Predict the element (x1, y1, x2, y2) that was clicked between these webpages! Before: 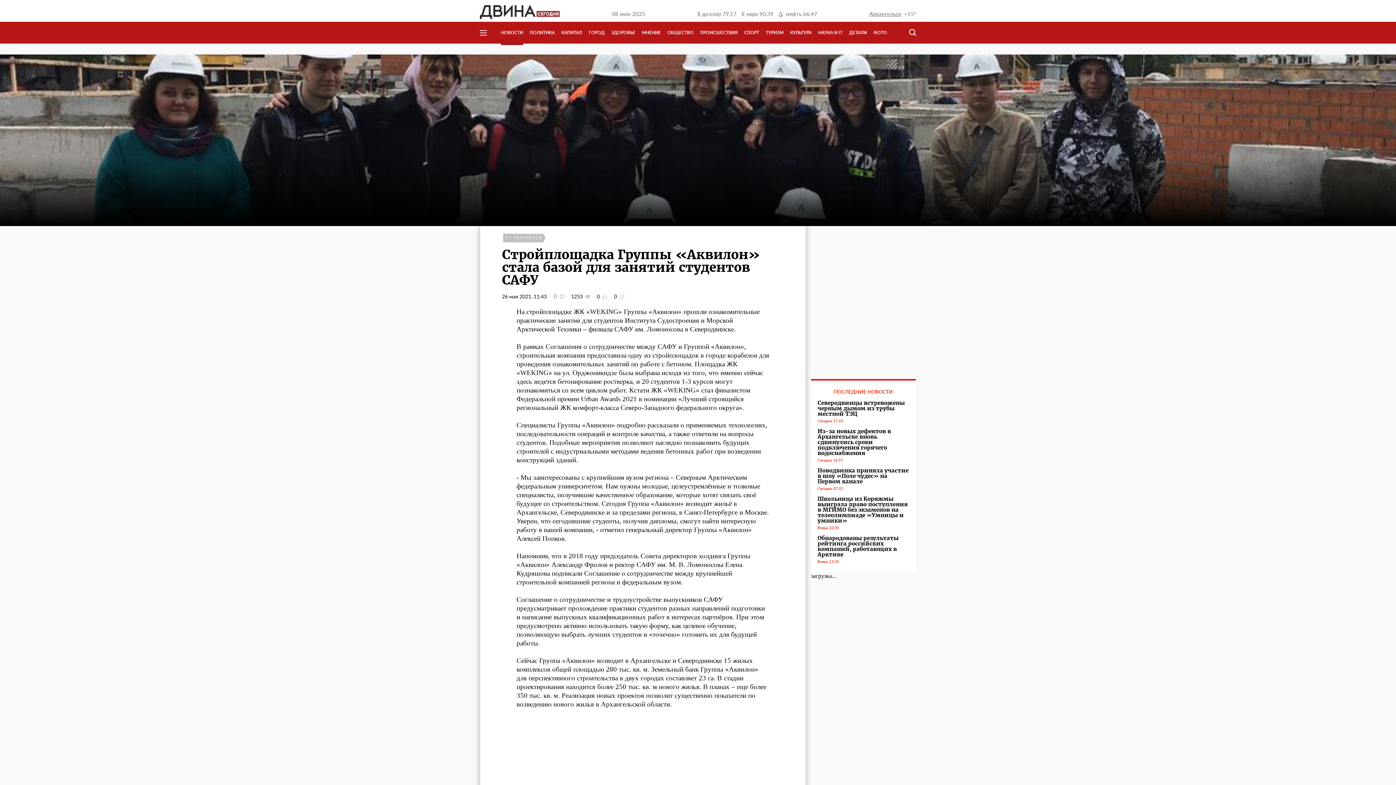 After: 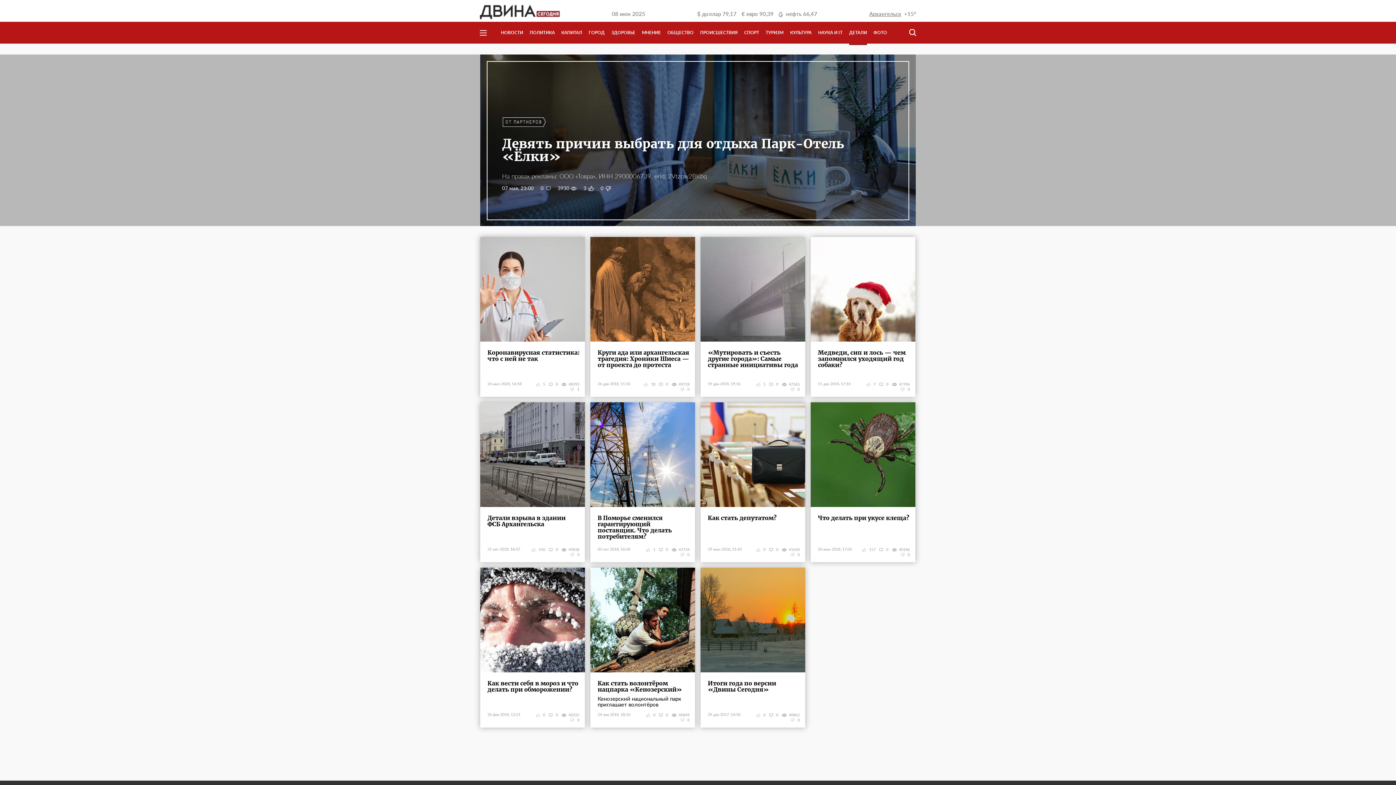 Action: bbox: (849, 21, 867, 43) label: ДЕТАЛИ